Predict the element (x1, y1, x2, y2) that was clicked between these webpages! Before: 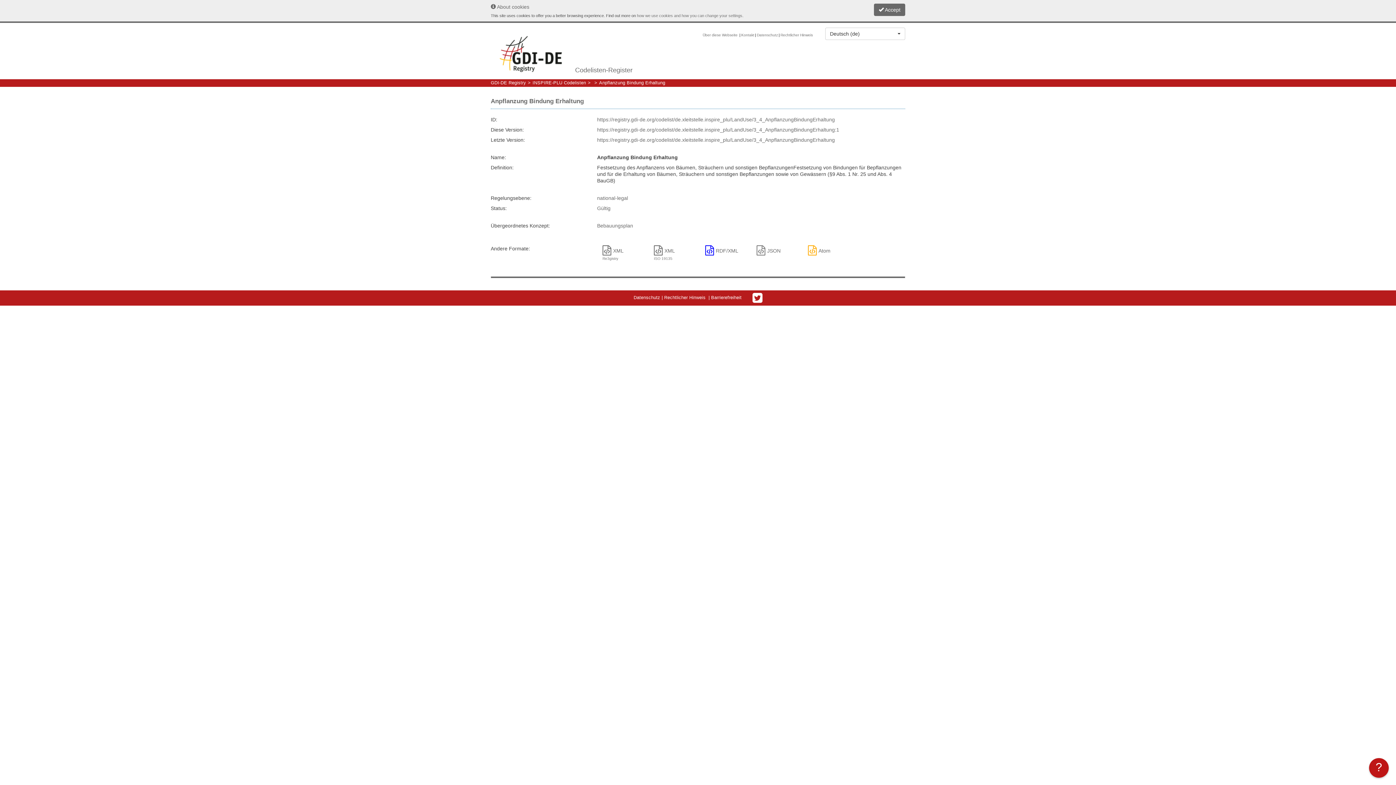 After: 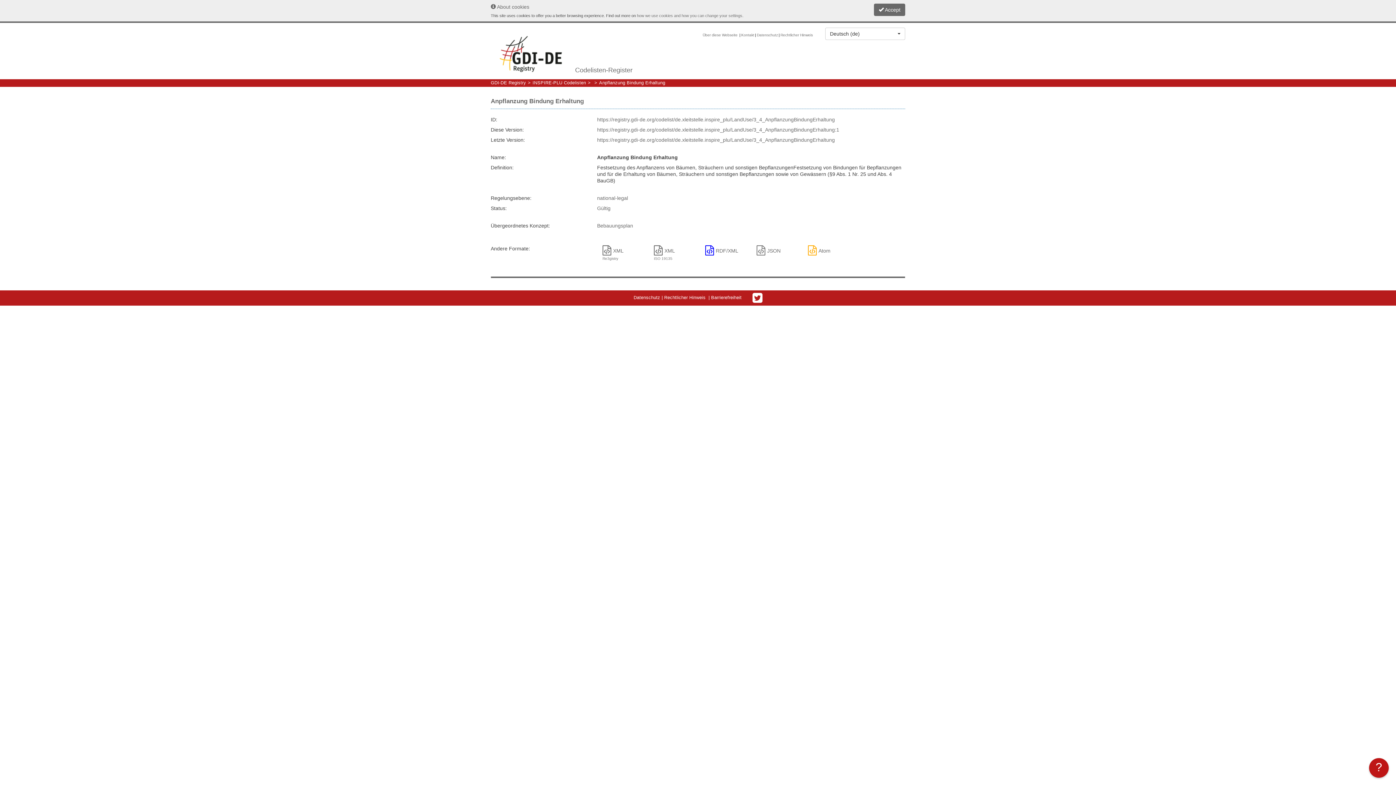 Action: label: https://registry.gdi-de.org/codelist/de.xleitstelle.inspire_plu/LandUse/3_4_AnpflanzungBindungErhaltung bbox: (597, 137, 835, 142)